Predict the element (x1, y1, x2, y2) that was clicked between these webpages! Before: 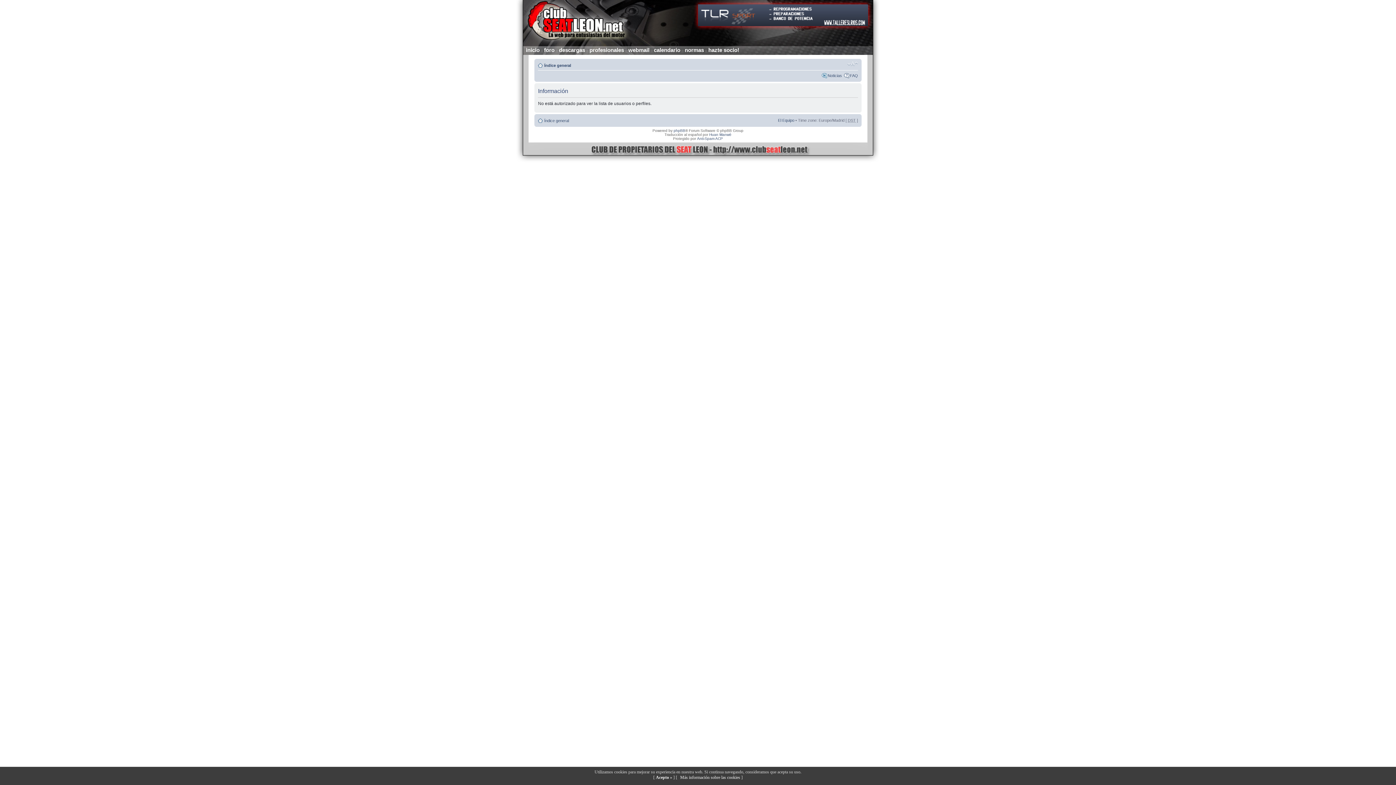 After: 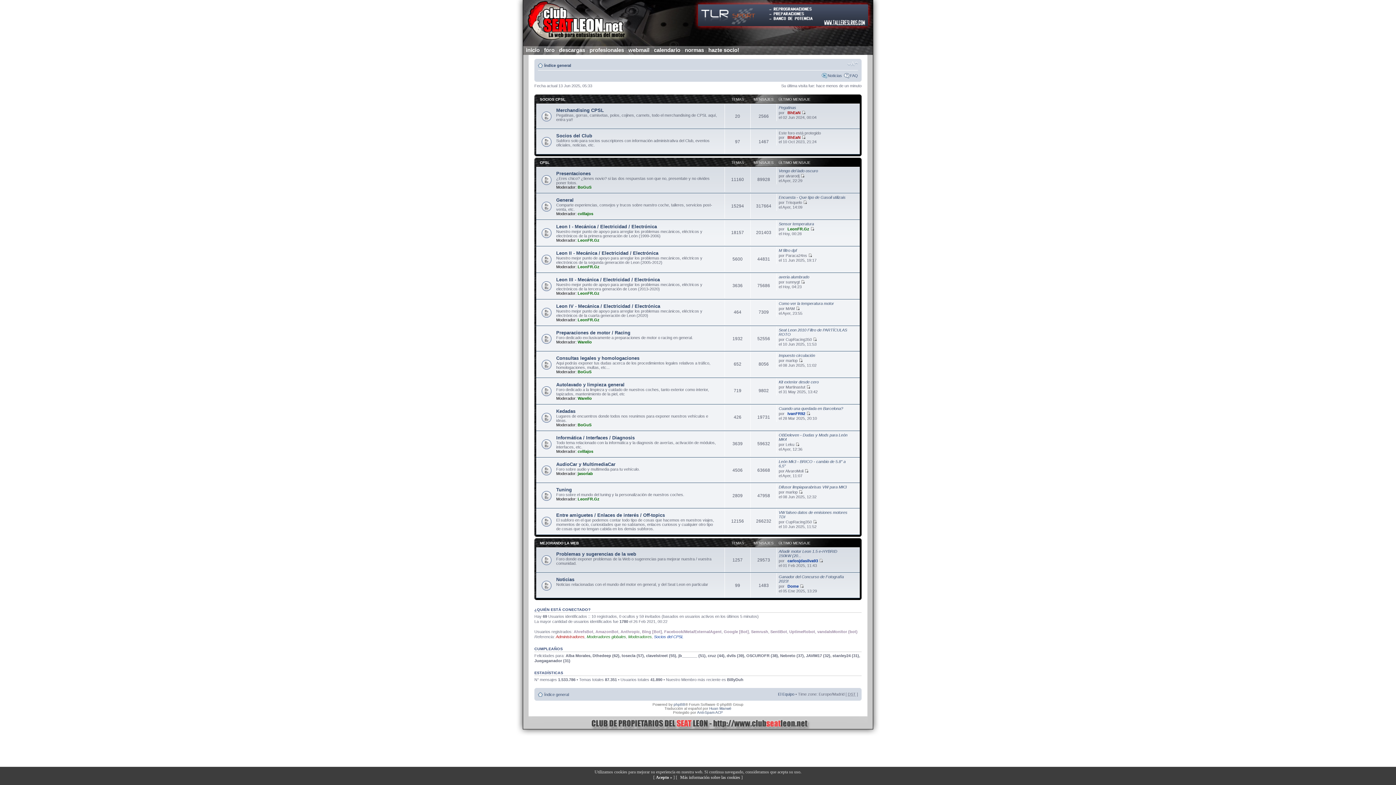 Action: label: Índice general bbox: (544, 63, 571, 67)